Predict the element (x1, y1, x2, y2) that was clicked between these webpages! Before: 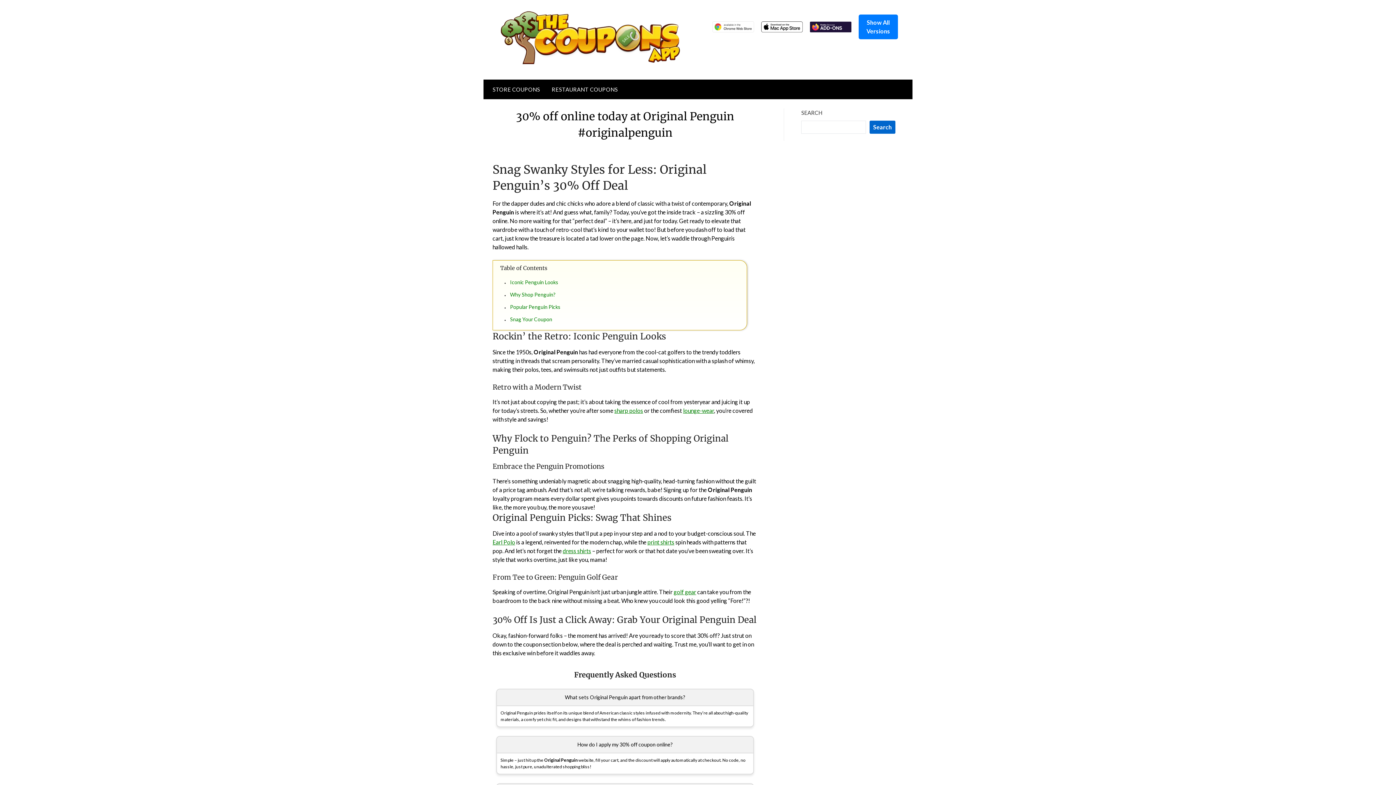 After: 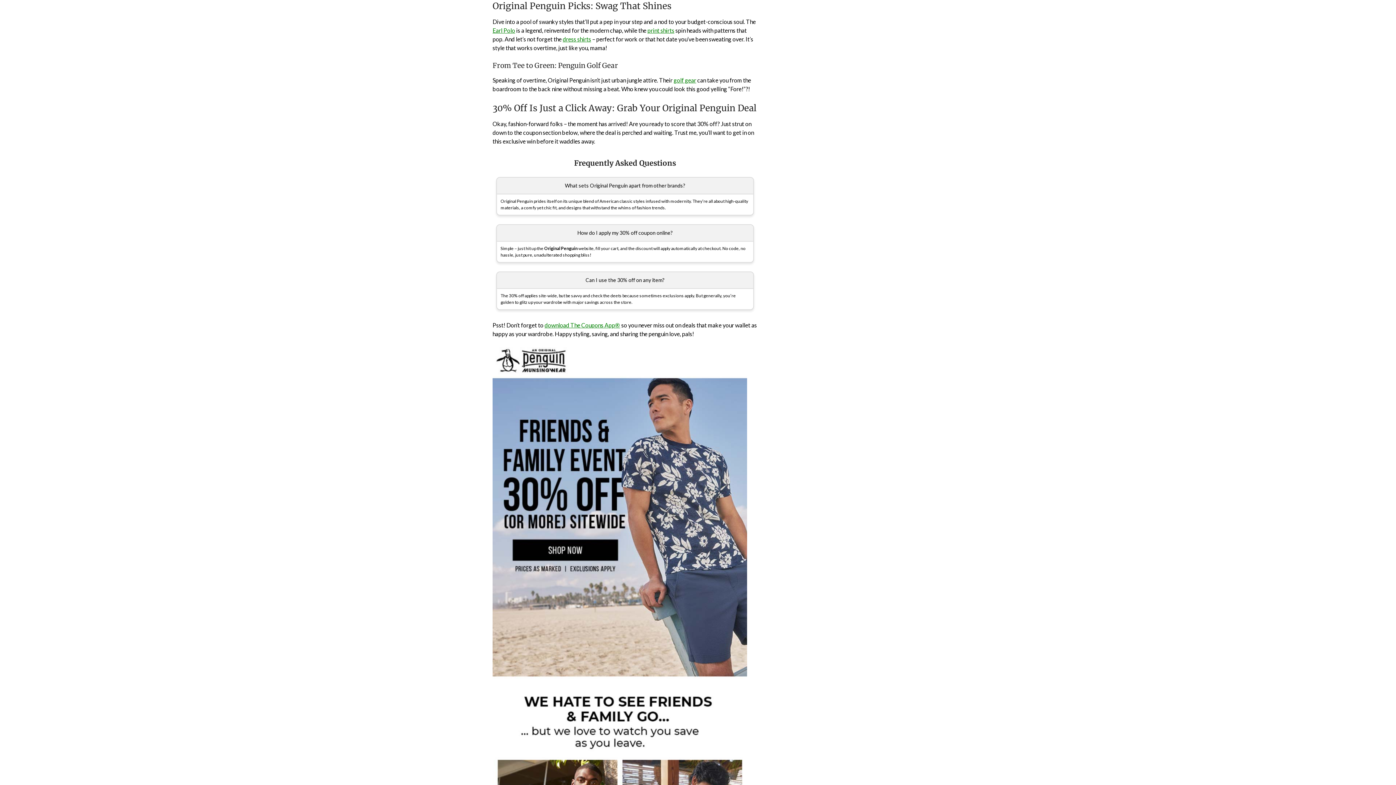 Action: bbox: (509, 302, 746, 312) label: Popular Penguin Picks